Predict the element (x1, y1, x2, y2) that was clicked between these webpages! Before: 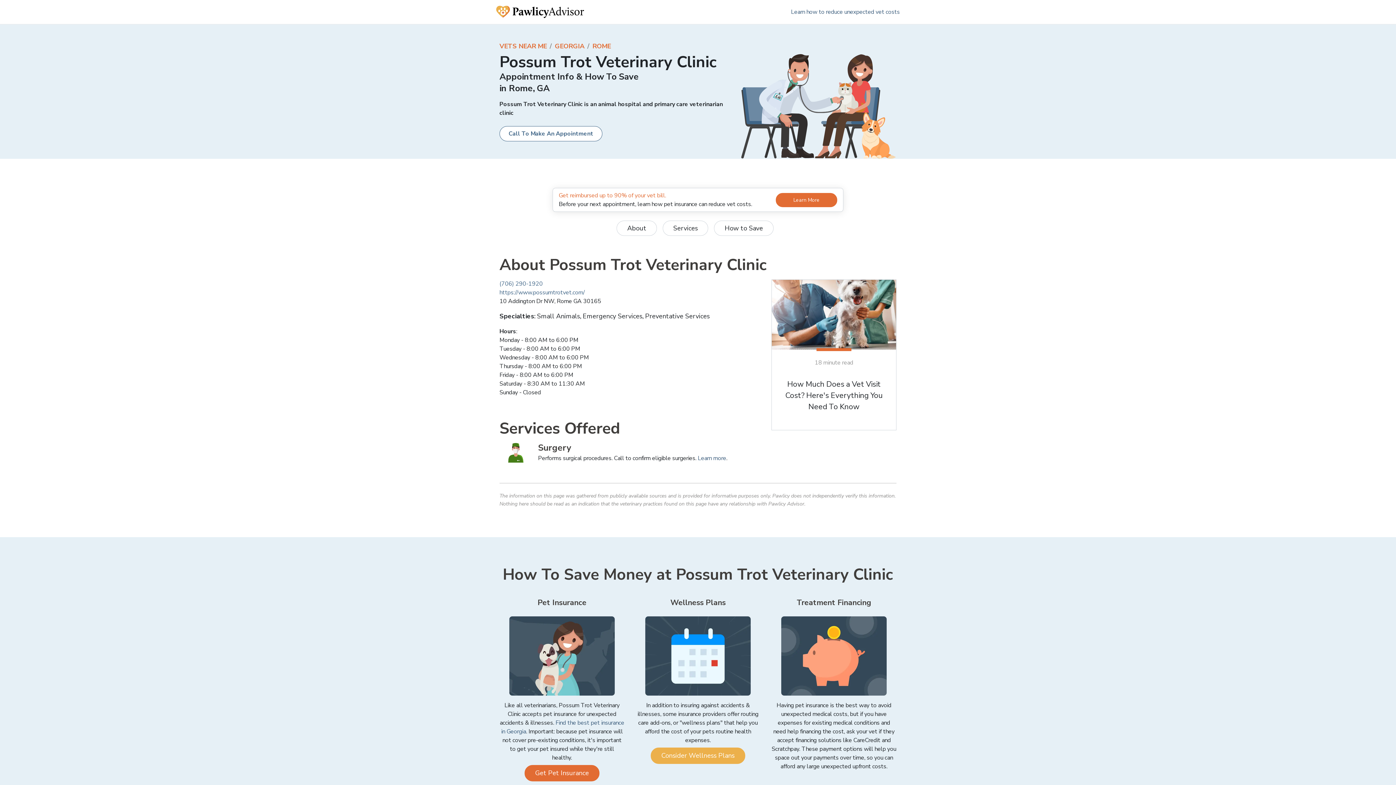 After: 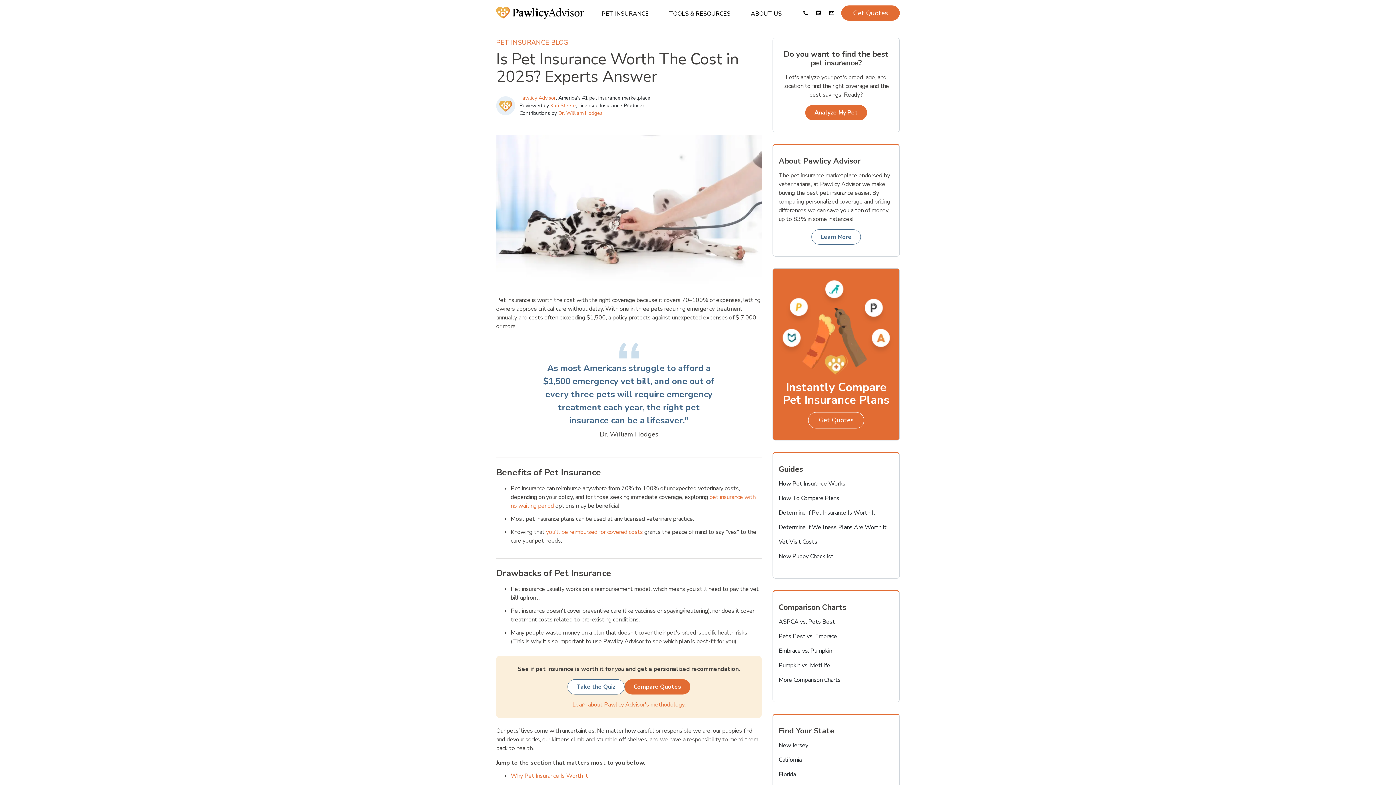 Action: label: Learn More bbox: (776, 192, 837, 207)